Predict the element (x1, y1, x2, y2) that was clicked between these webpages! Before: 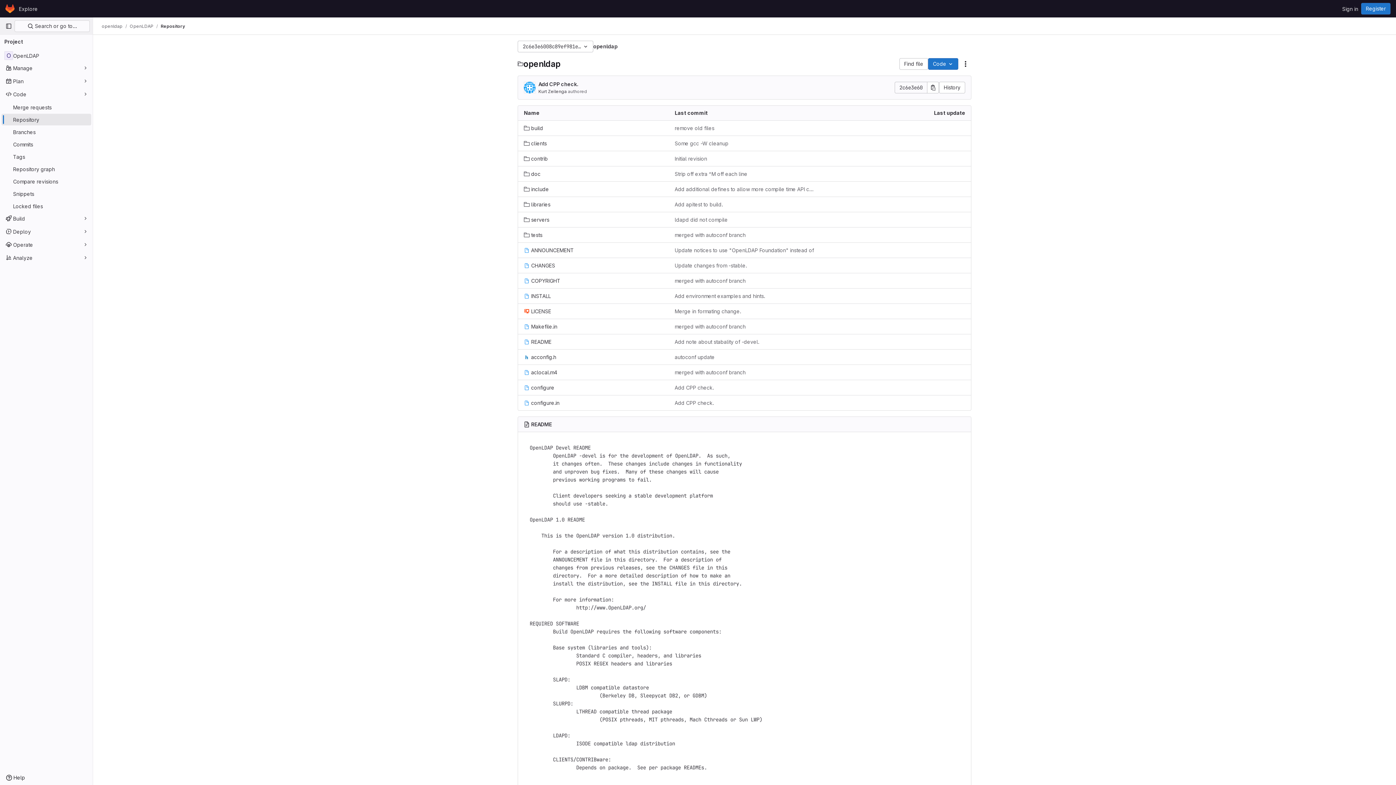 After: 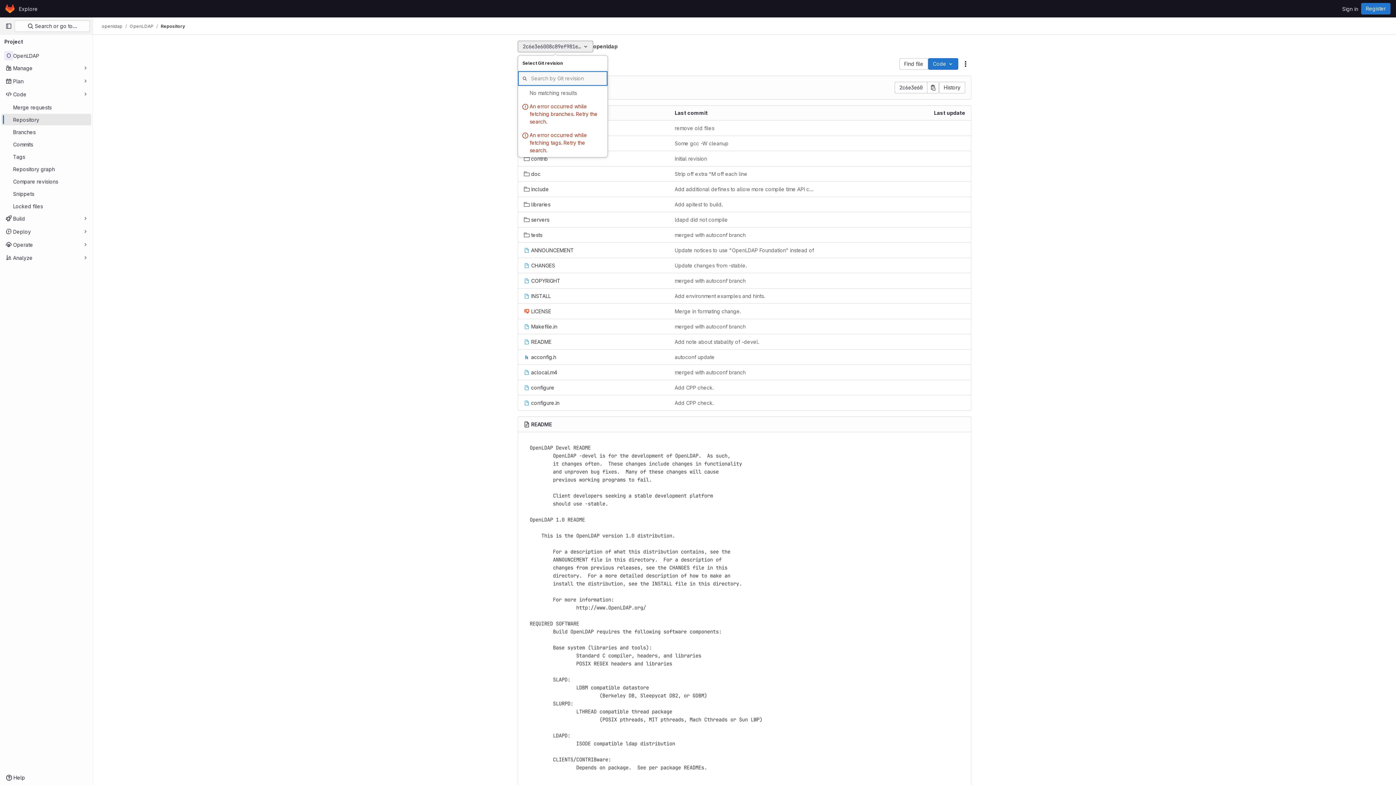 Action: bbox: (517, 40, 593, 52) label: 2c6e3e6008c89ef981ef0e58f0a0fcf055b0a032